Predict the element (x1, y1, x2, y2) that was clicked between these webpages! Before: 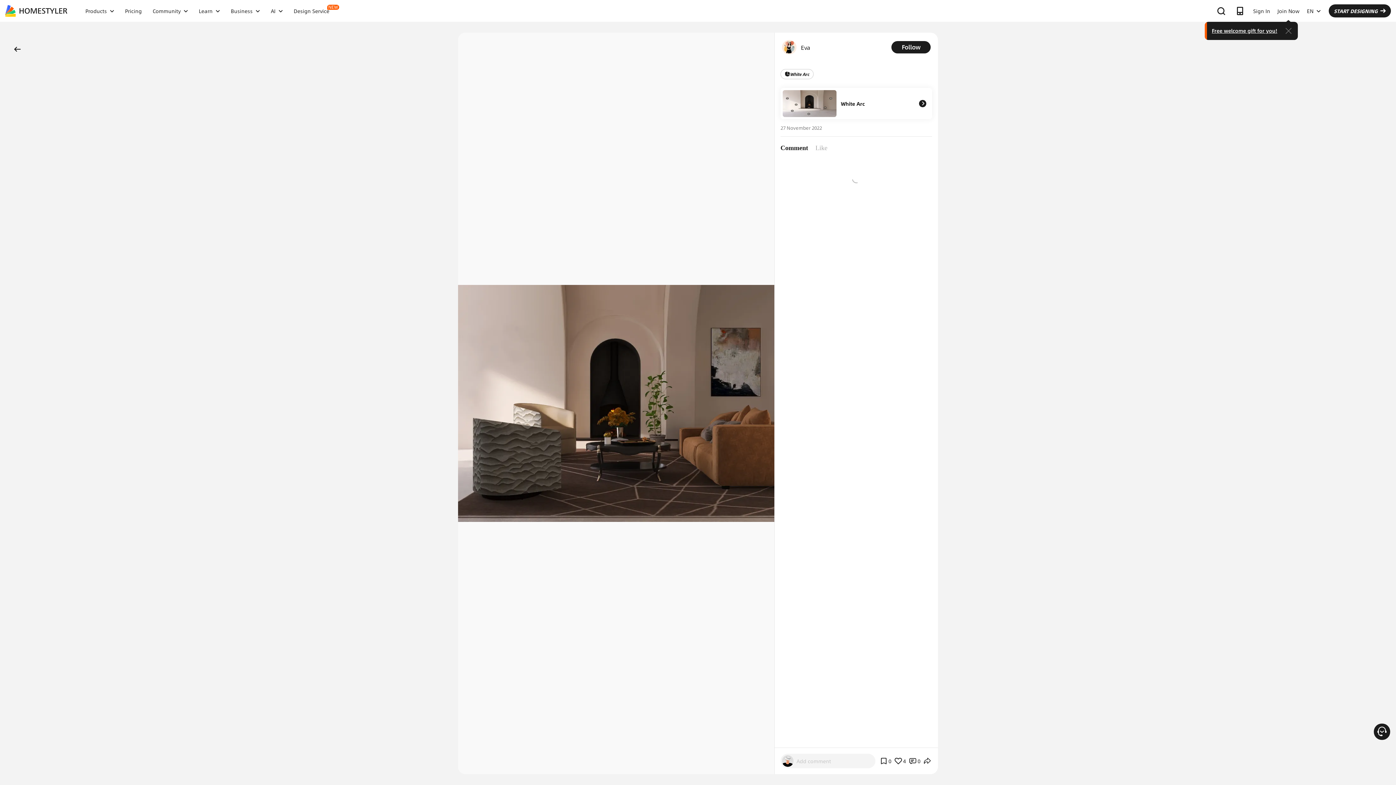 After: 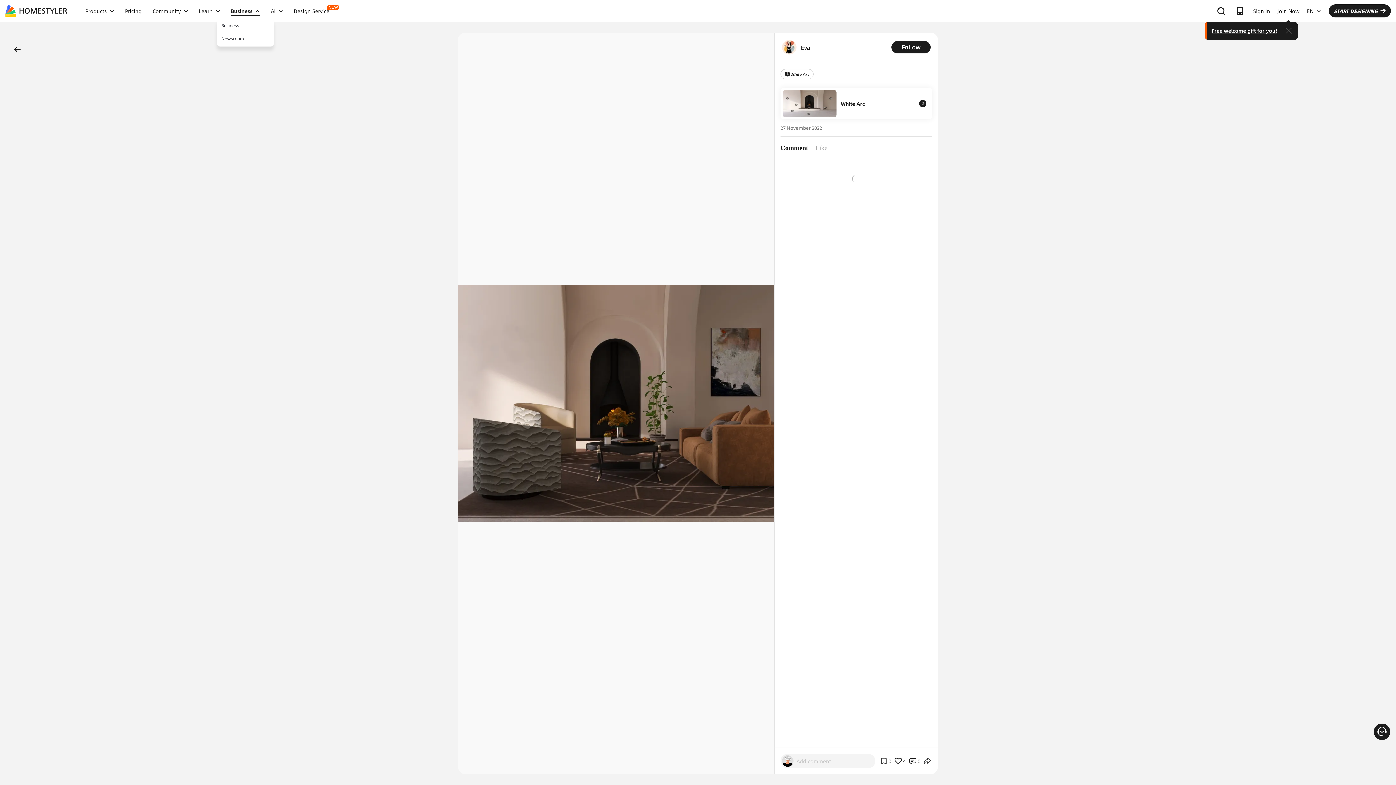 Action: label: Business bbox: (225, 8, 265, 13)